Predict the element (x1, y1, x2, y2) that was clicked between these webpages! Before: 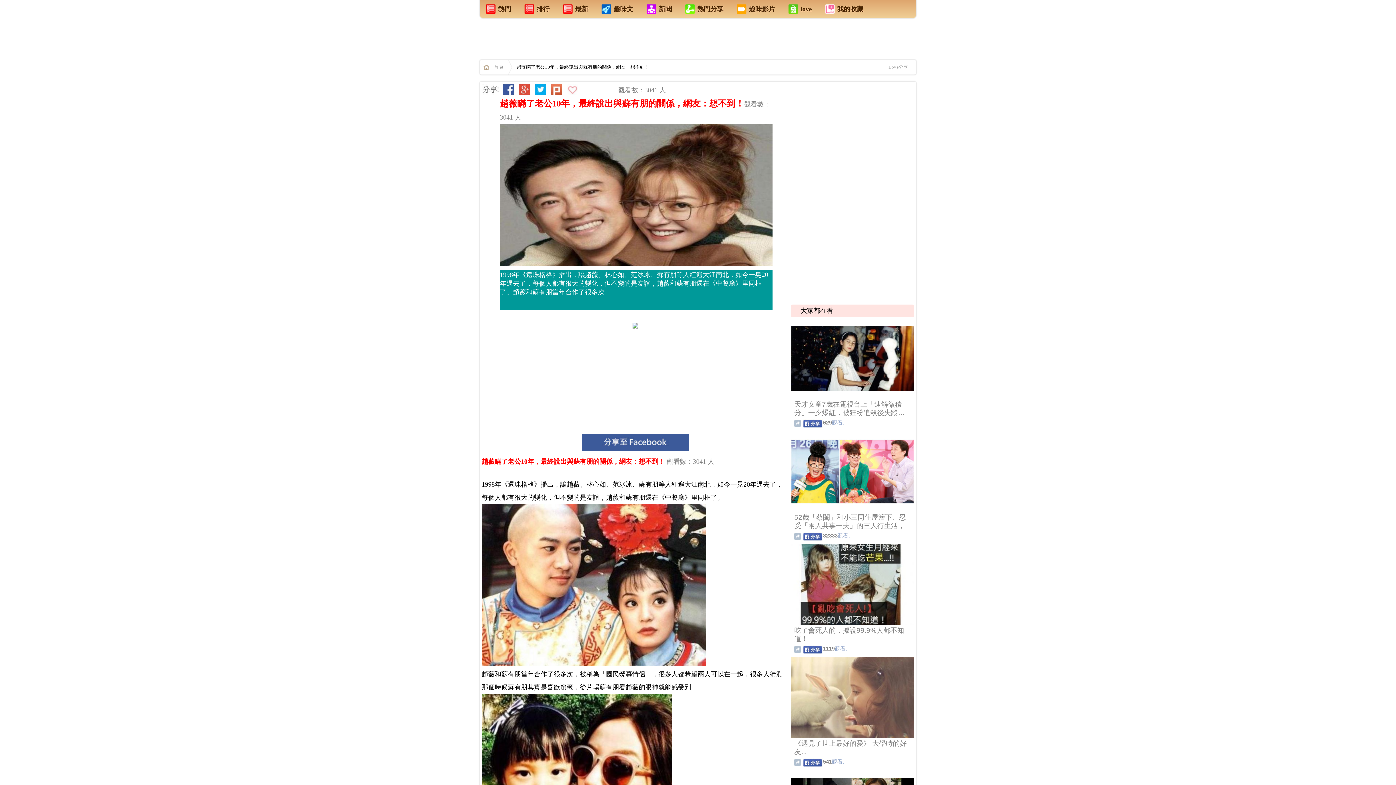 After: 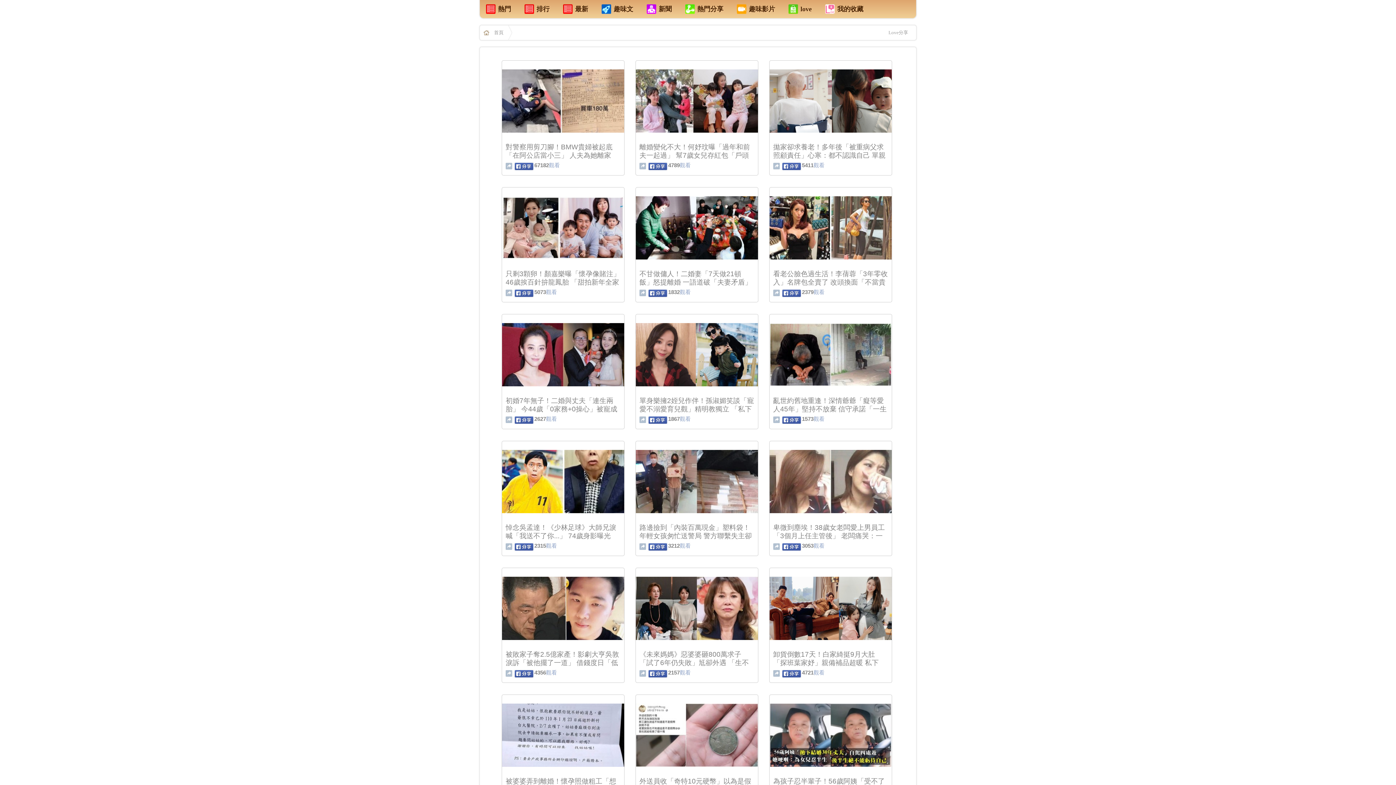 Action: label: 最新 bbox: (562, 3, 588, 14)